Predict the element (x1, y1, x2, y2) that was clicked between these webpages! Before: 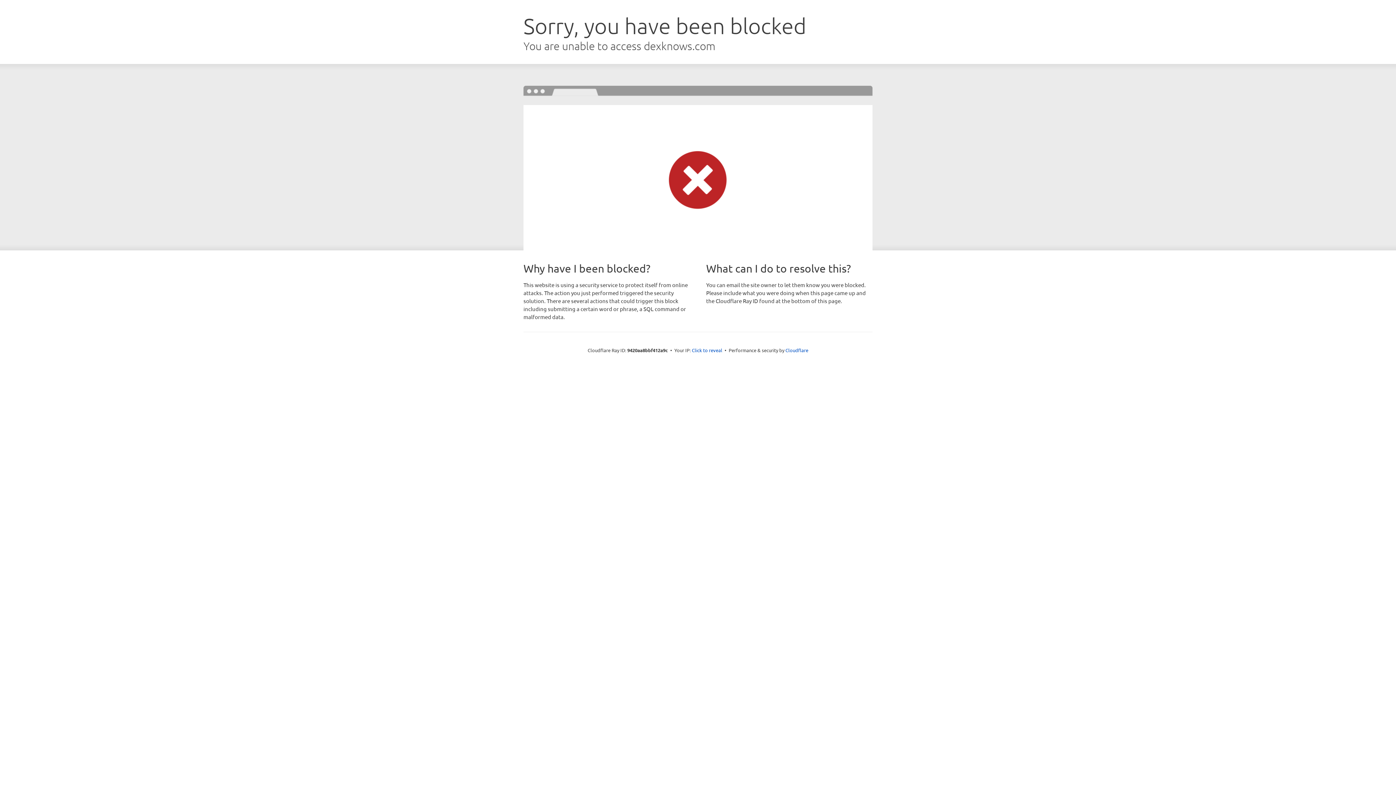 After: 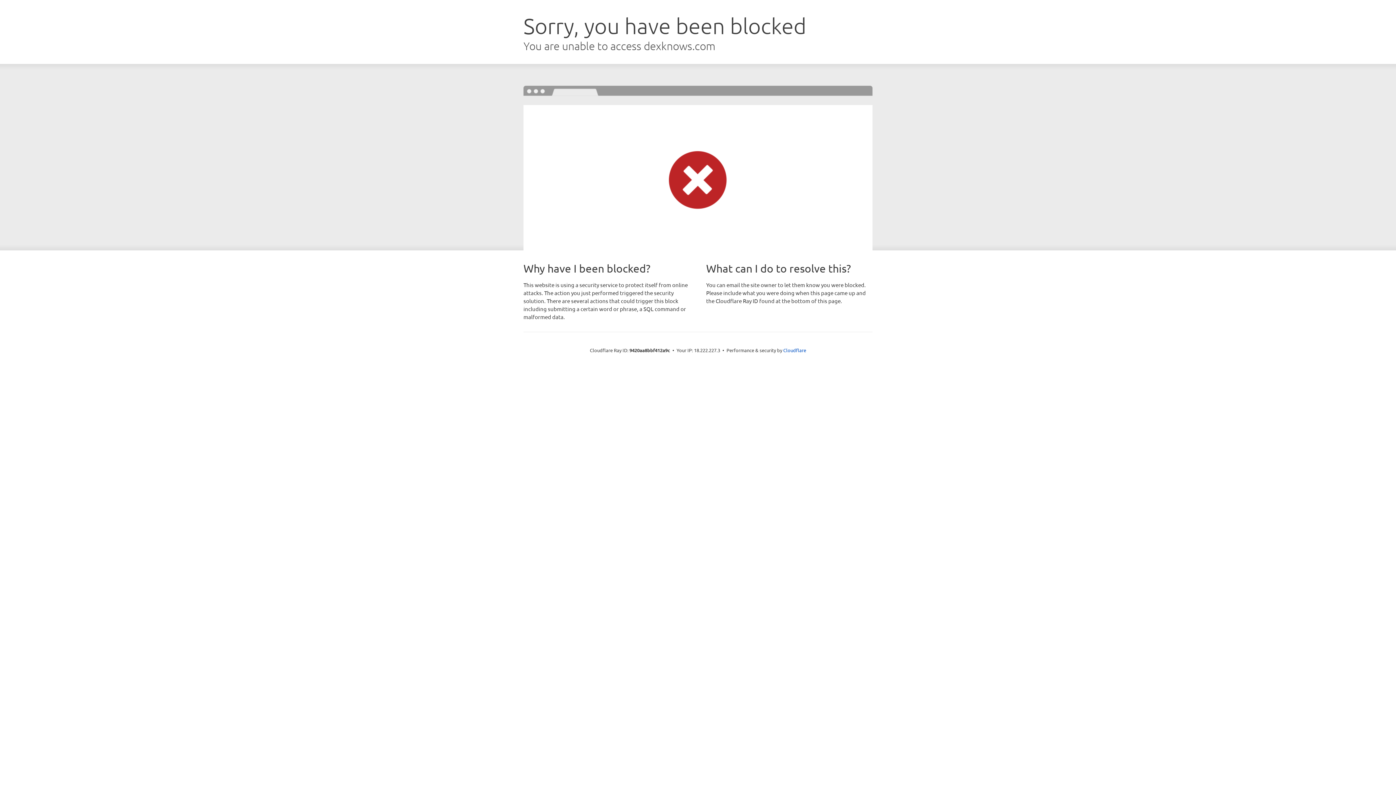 Action: bbox: (692, 346, 722, 353) label: Click to reveal